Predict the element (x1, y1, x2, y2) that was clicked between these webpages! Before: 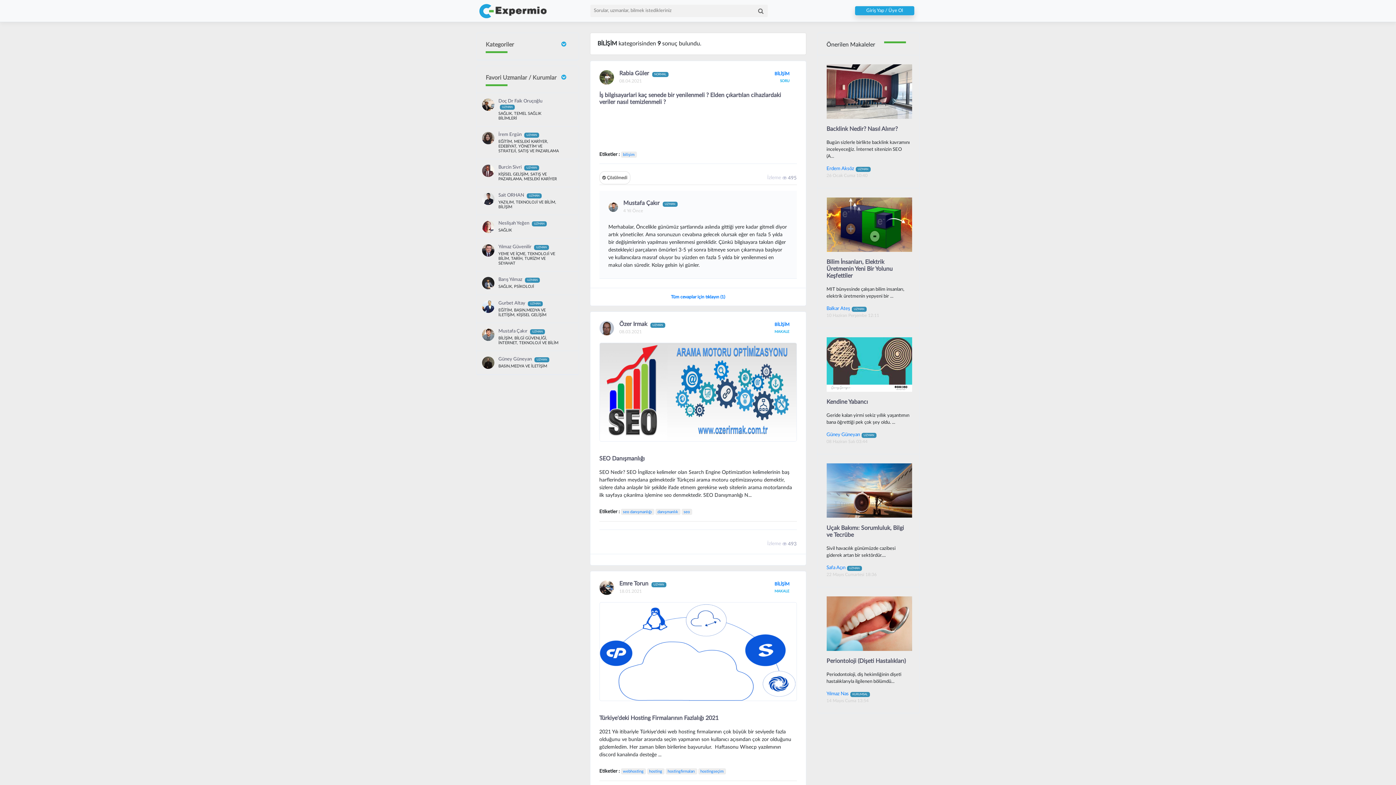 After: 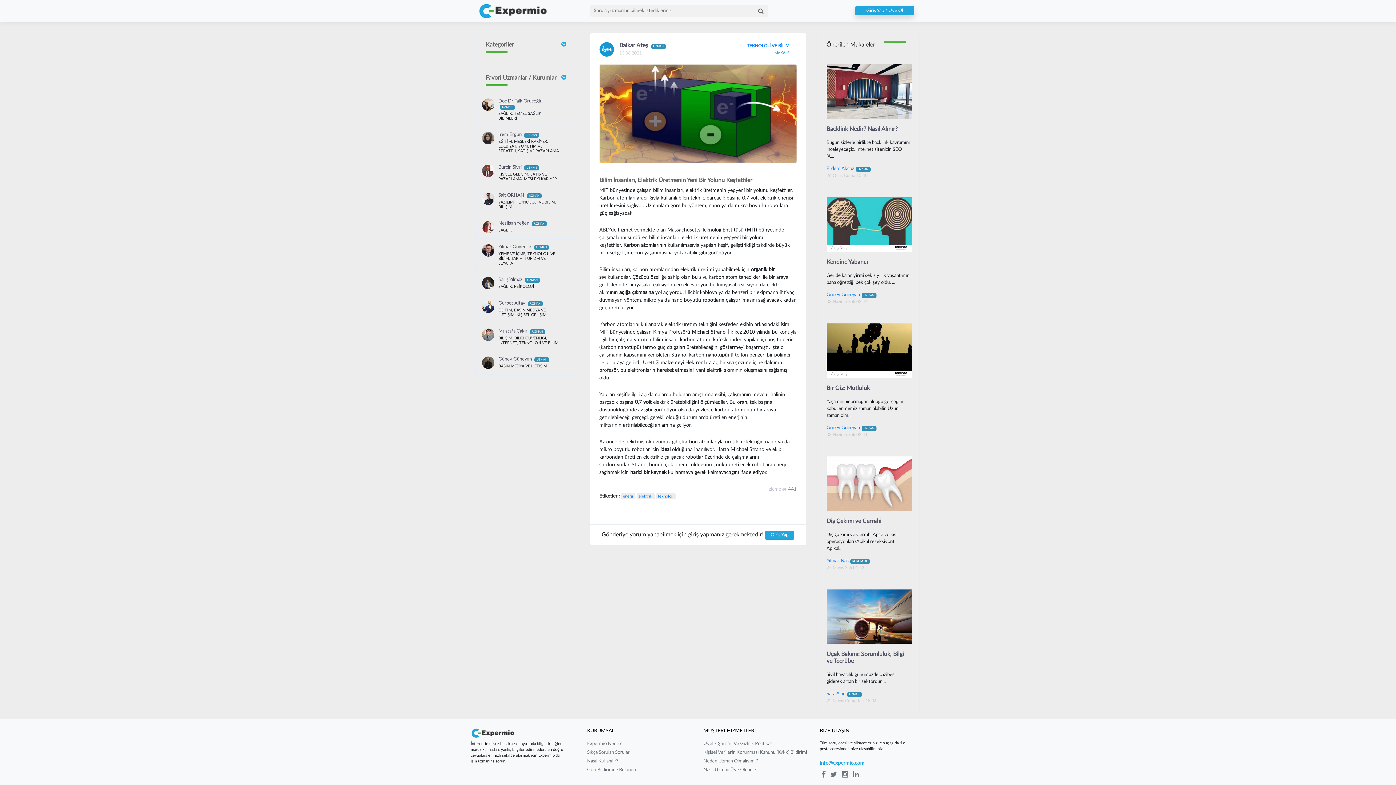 Action: label: Bilim İnsanları, Elektrik Üretmenin Yeni Bir Yolunu Keşfettiler bbox: (826, 258, 910, 279)